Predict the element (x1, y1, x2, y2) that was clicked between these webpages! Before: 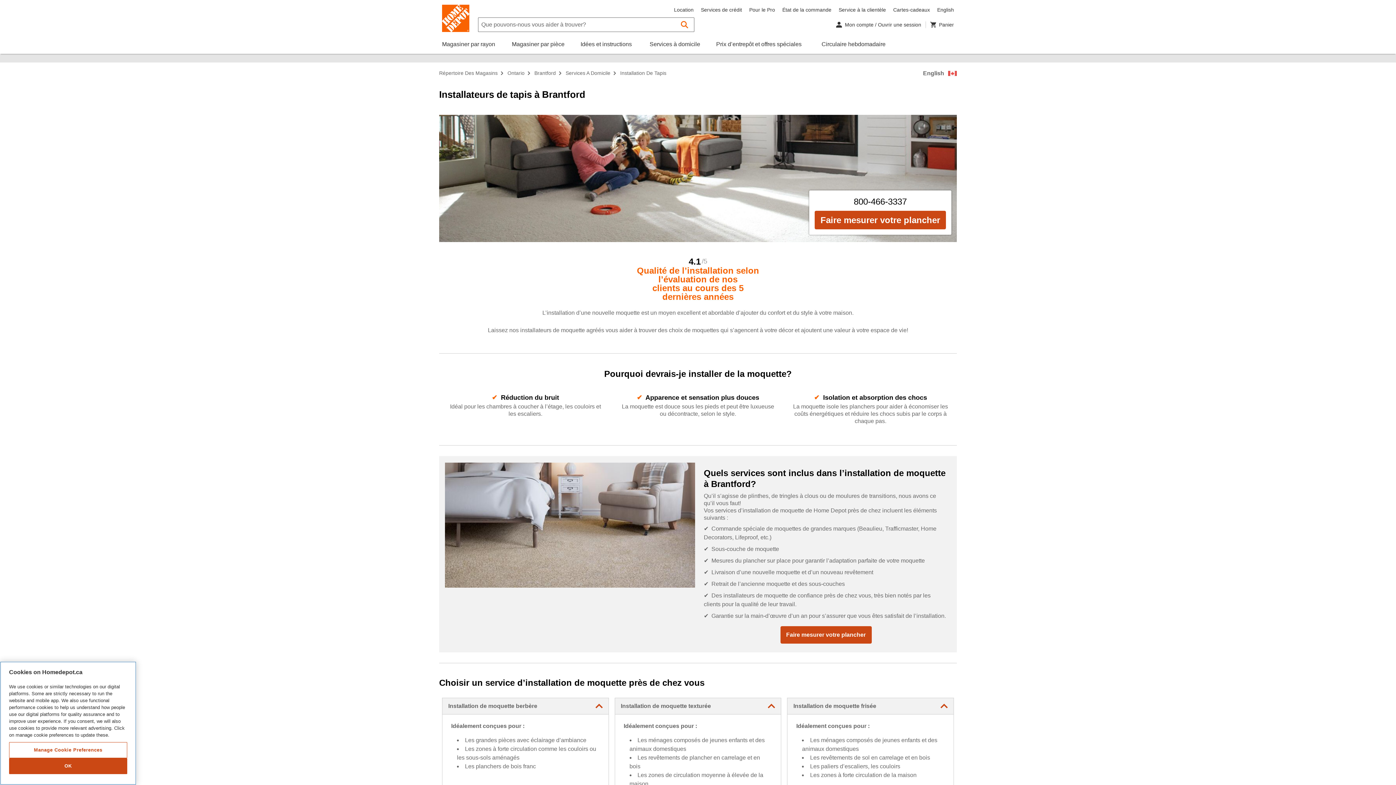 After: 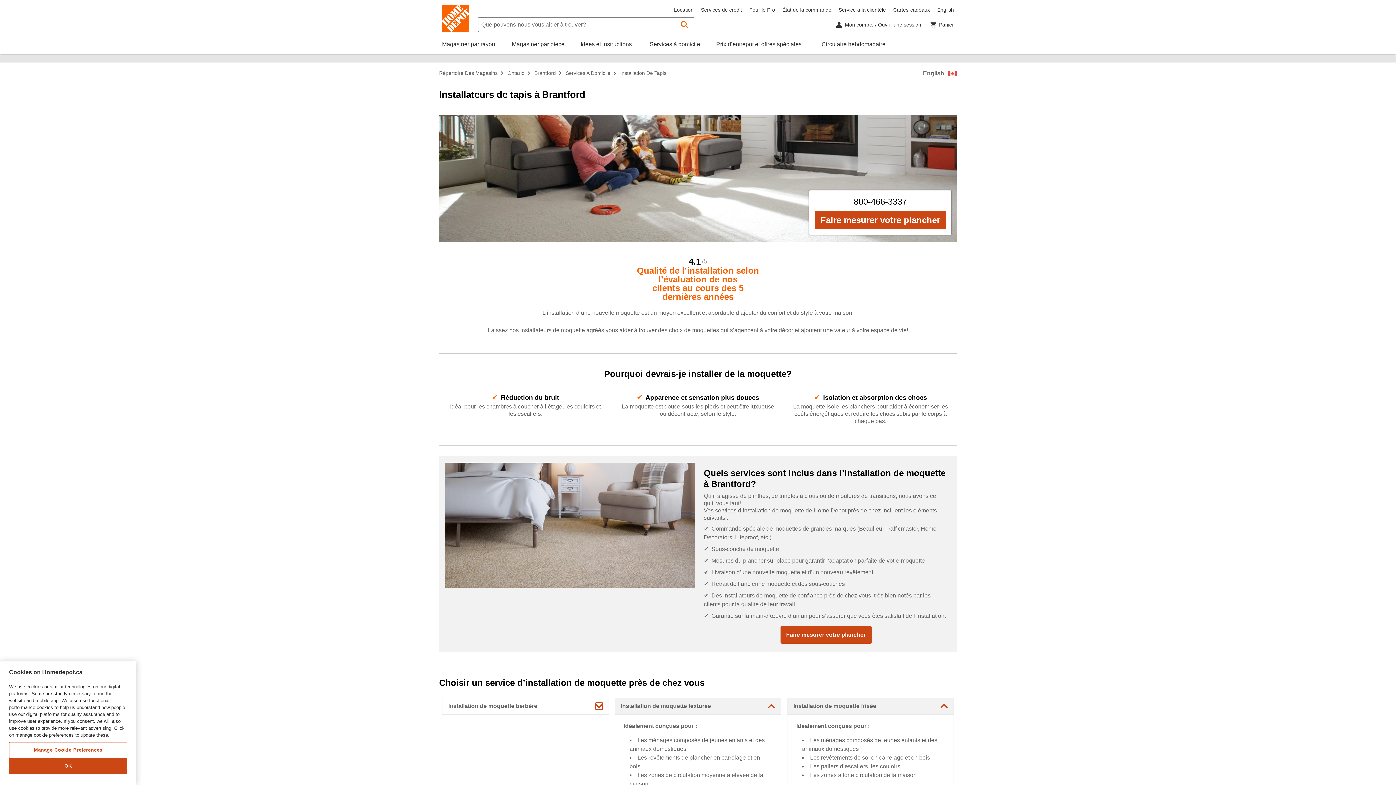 Action: bbox: (442, 698, 608, 715) label: Installation de moquette berbère